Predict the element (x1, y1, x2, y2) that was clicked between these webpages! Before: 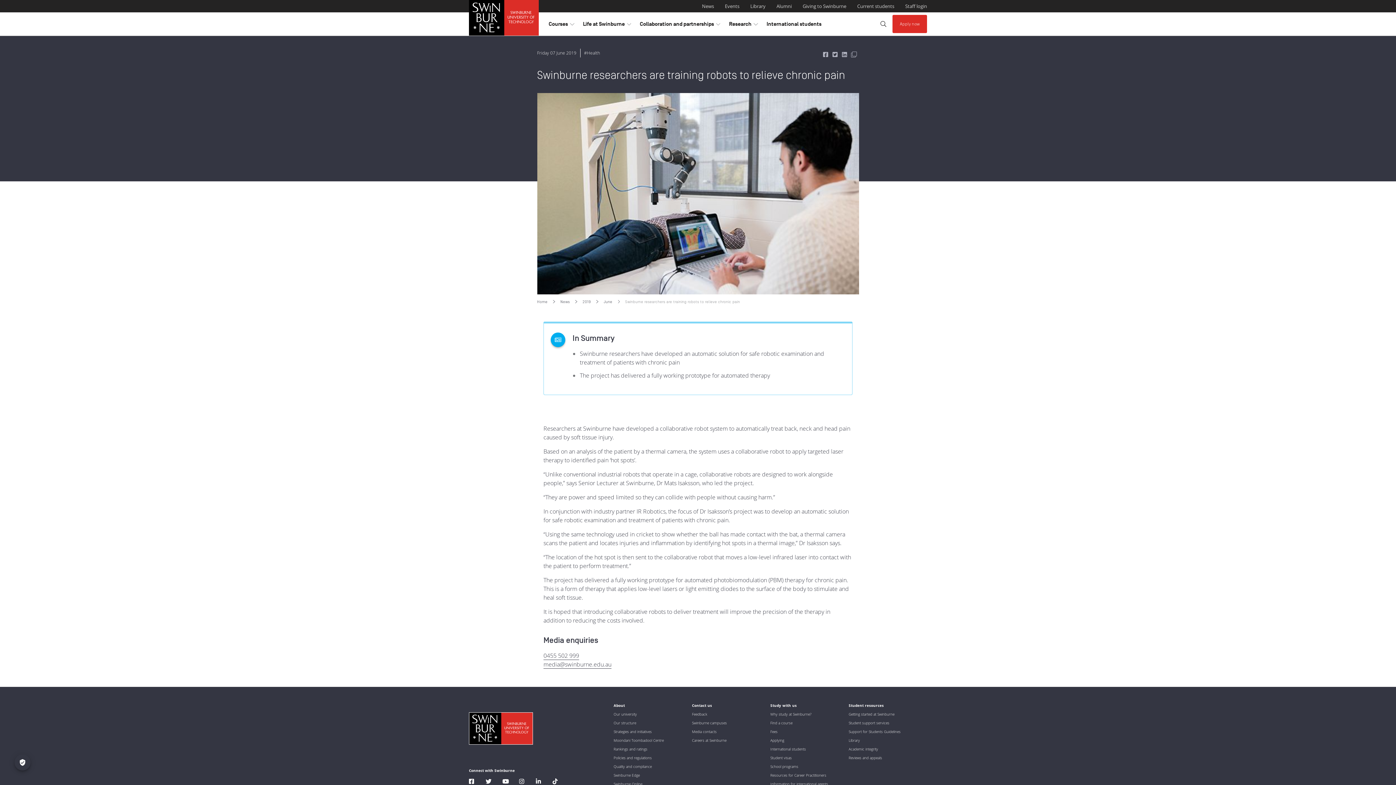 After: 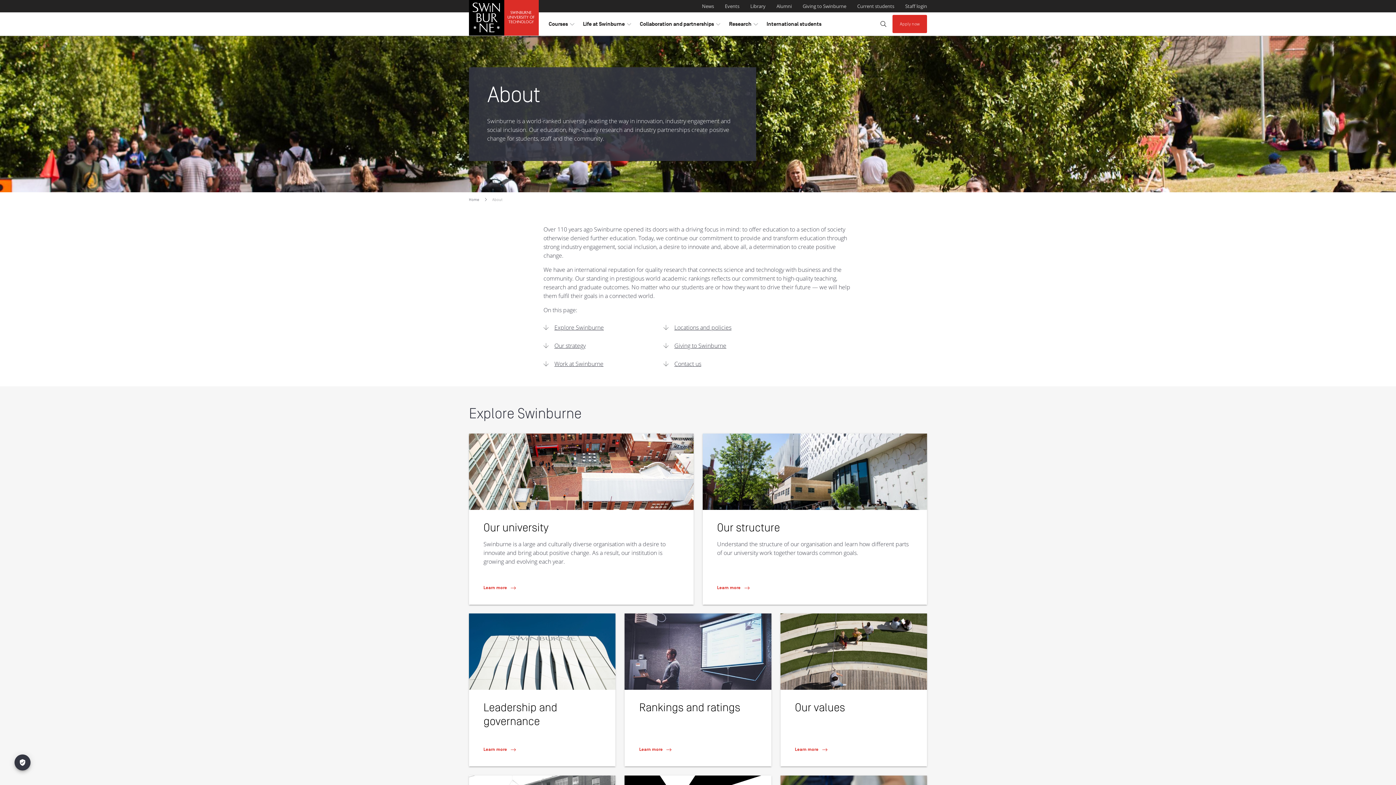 Action: bbox: (613, 701, 625, 710) label: About